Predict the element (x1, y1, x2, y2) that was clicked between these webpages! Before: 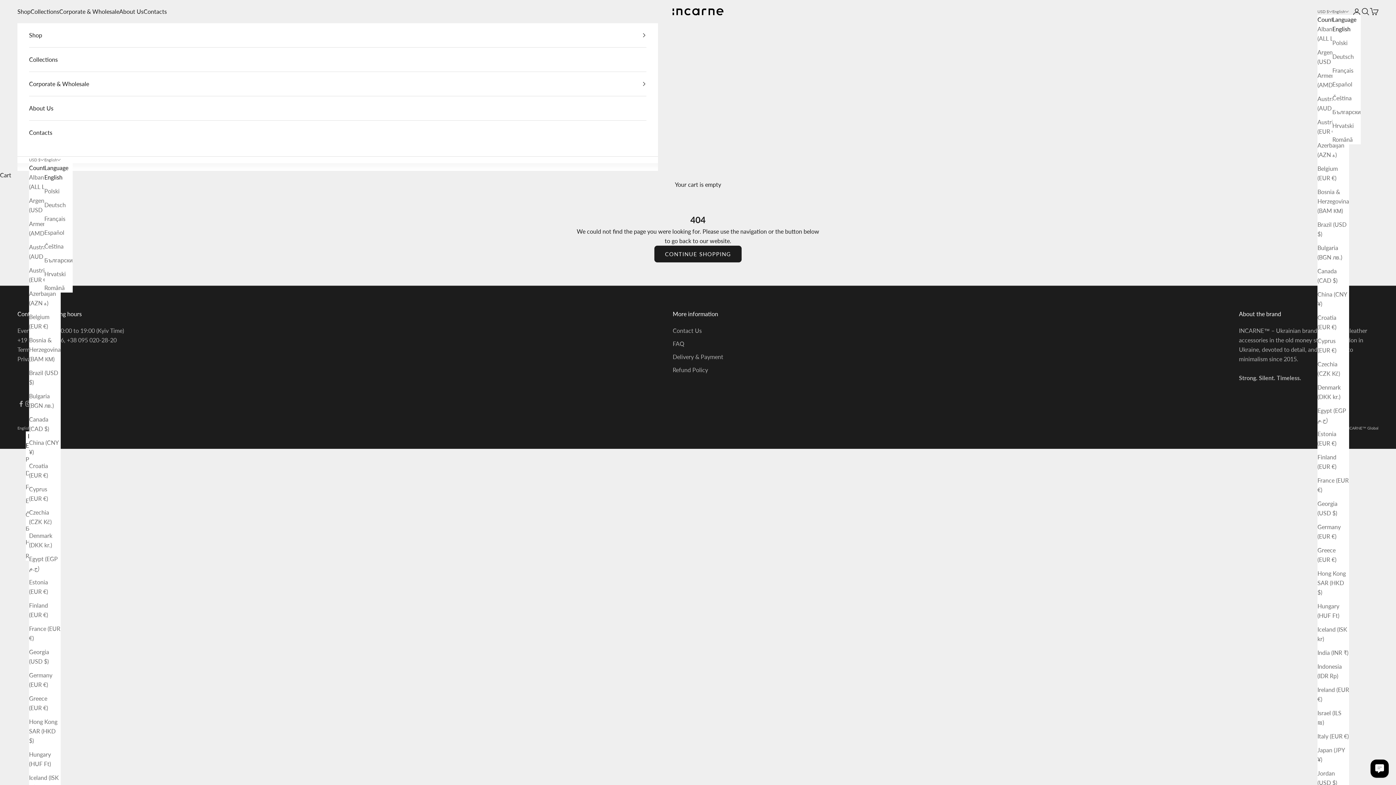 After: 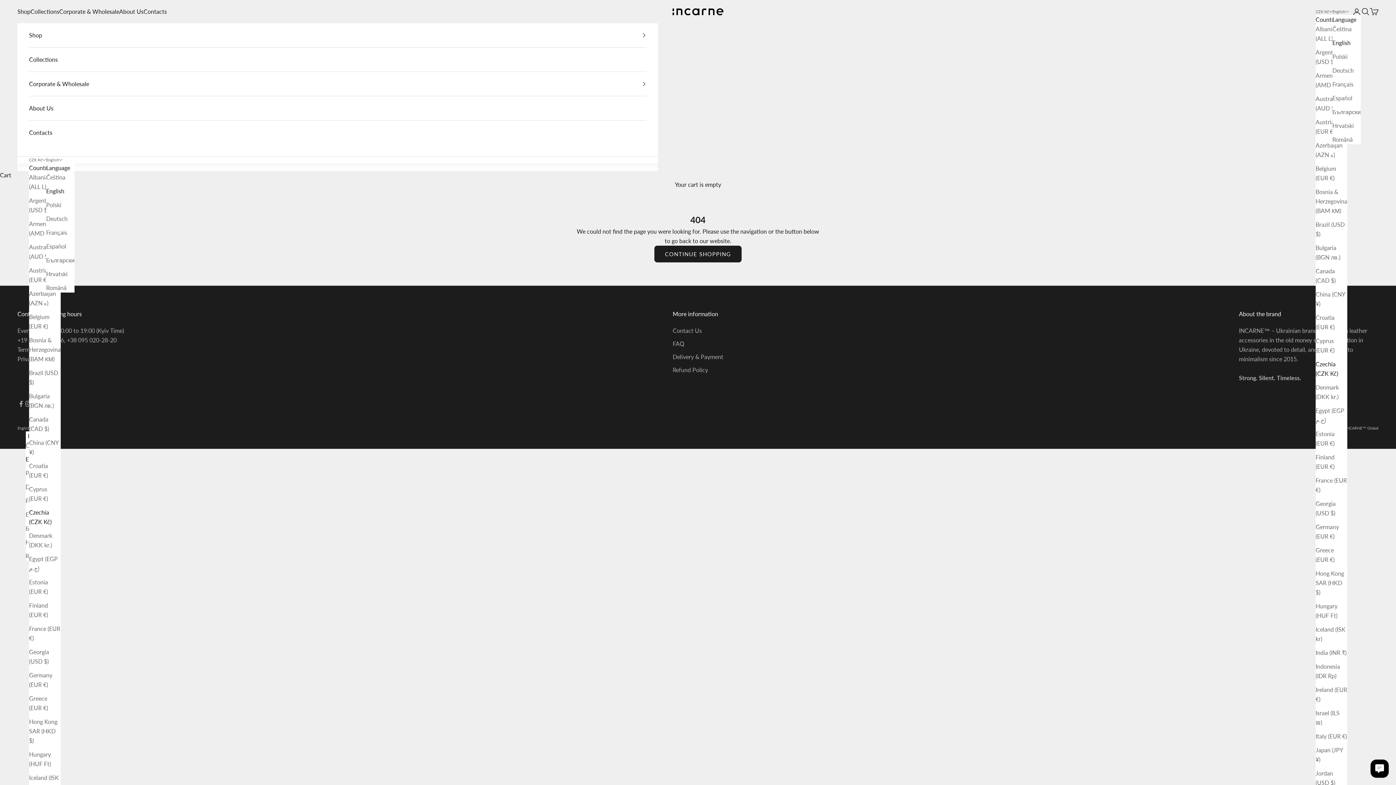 Action: label: Czechia (CZK Kč) bbox: (1317, 359, 1349, 378)